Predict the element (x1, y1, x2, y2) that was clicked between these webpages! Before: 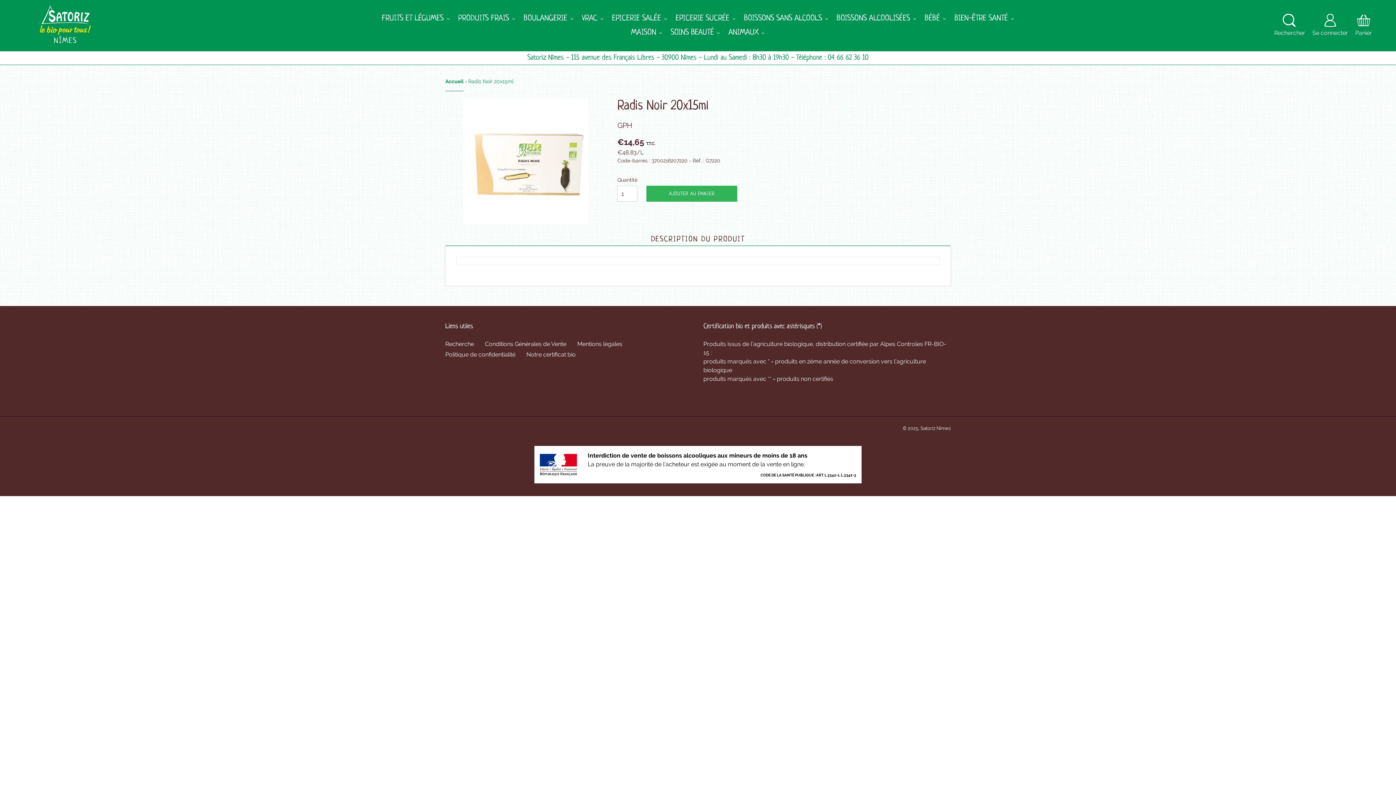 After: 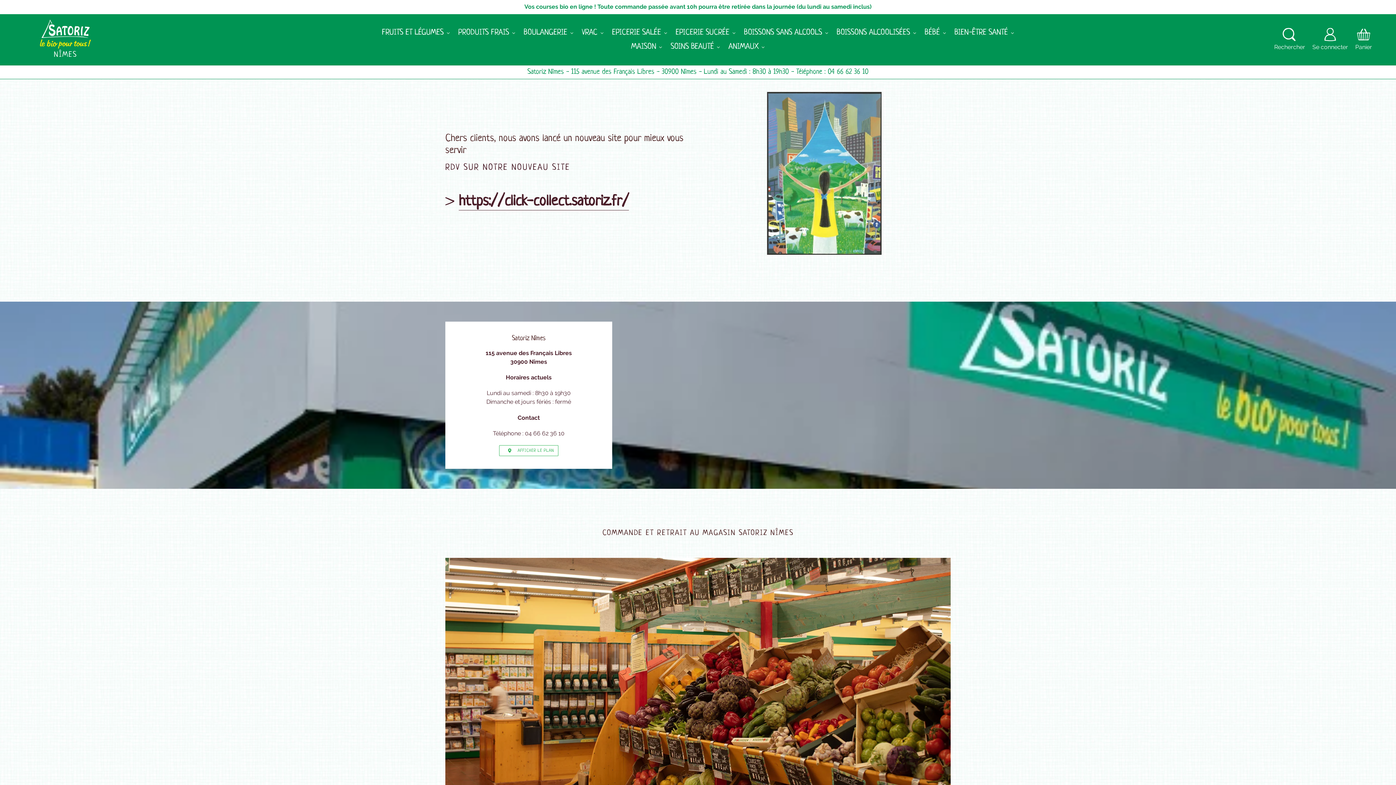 Action: bbox: (20, 5, 110, 45) label: NÎMES